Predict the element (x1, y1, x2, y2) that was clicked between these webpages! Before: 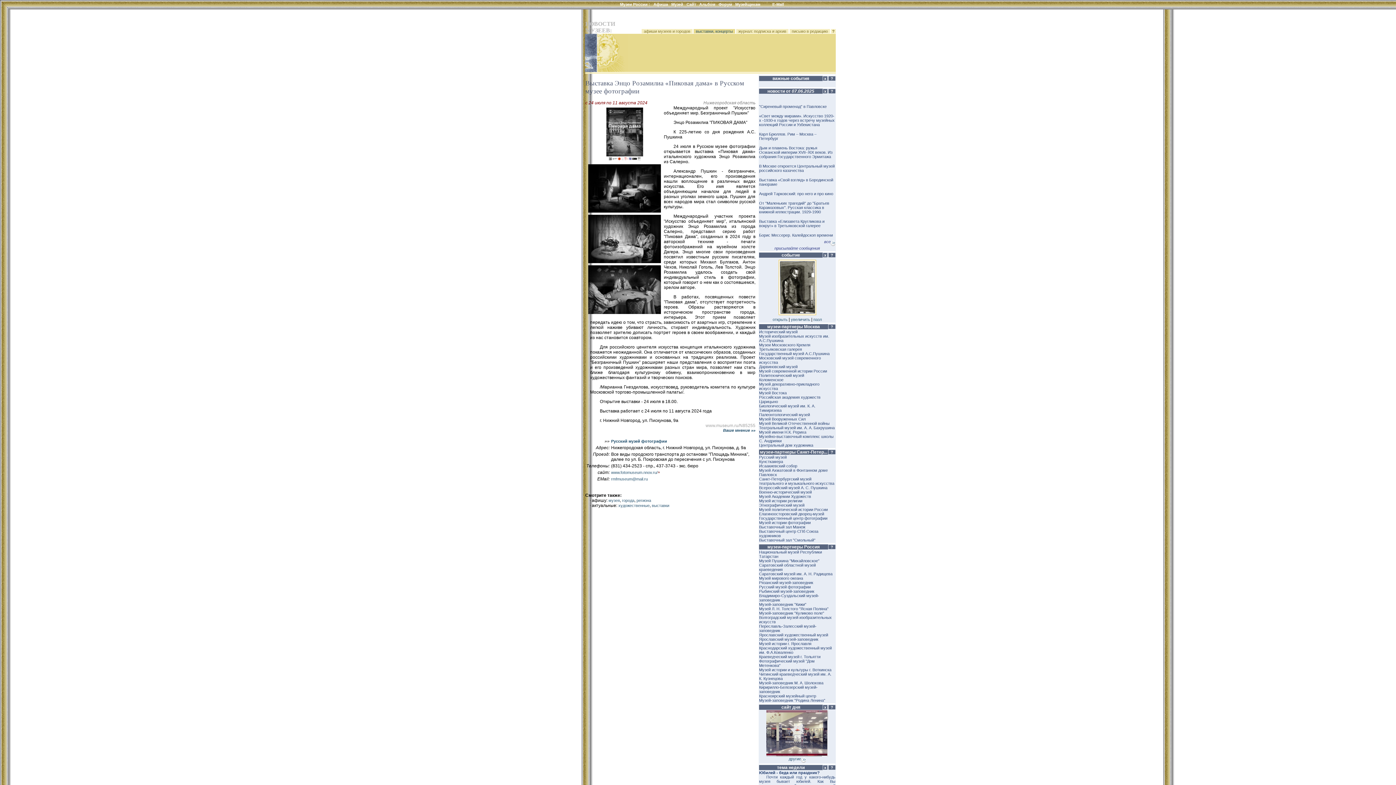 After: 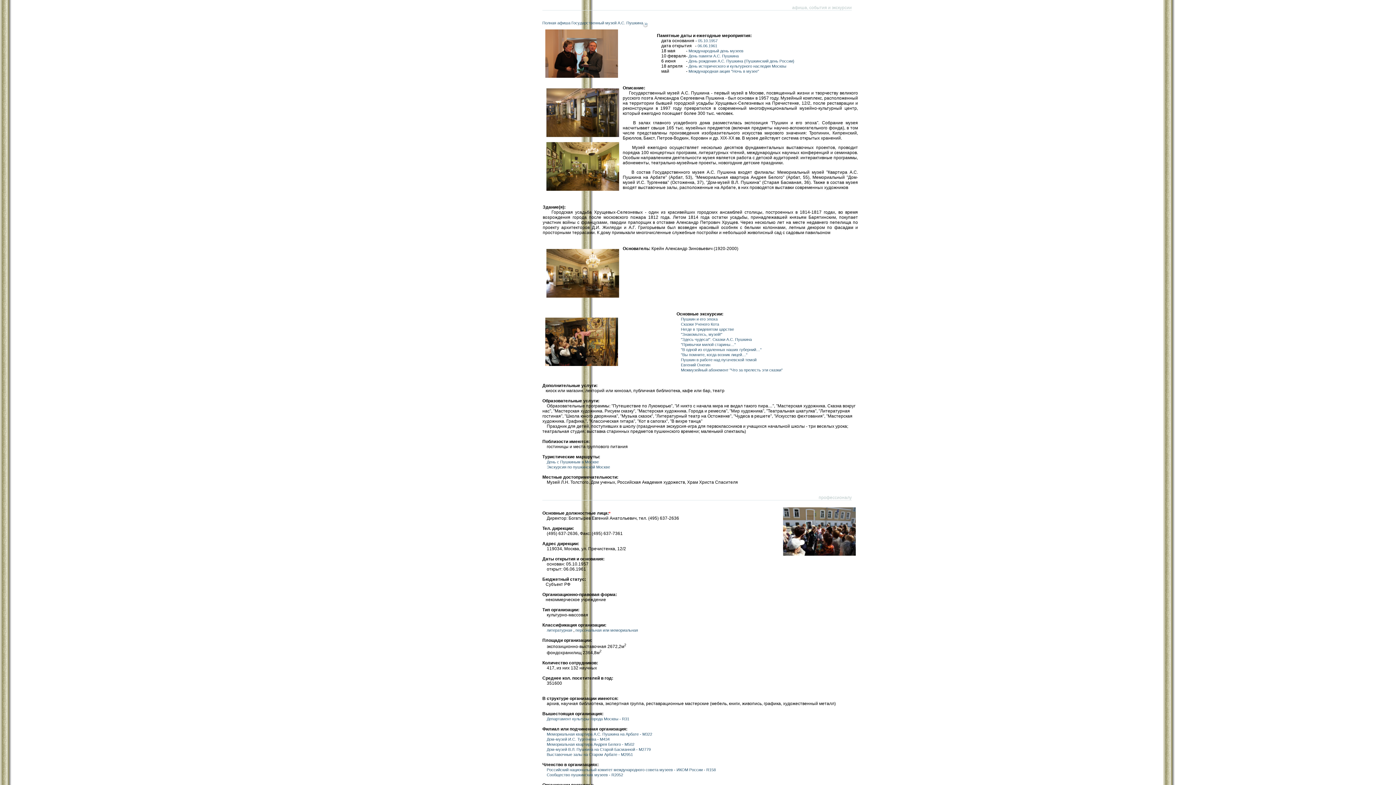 Action: bbox: (759, 351, 829, 356) label: Государственный музей А.С.Пушкина